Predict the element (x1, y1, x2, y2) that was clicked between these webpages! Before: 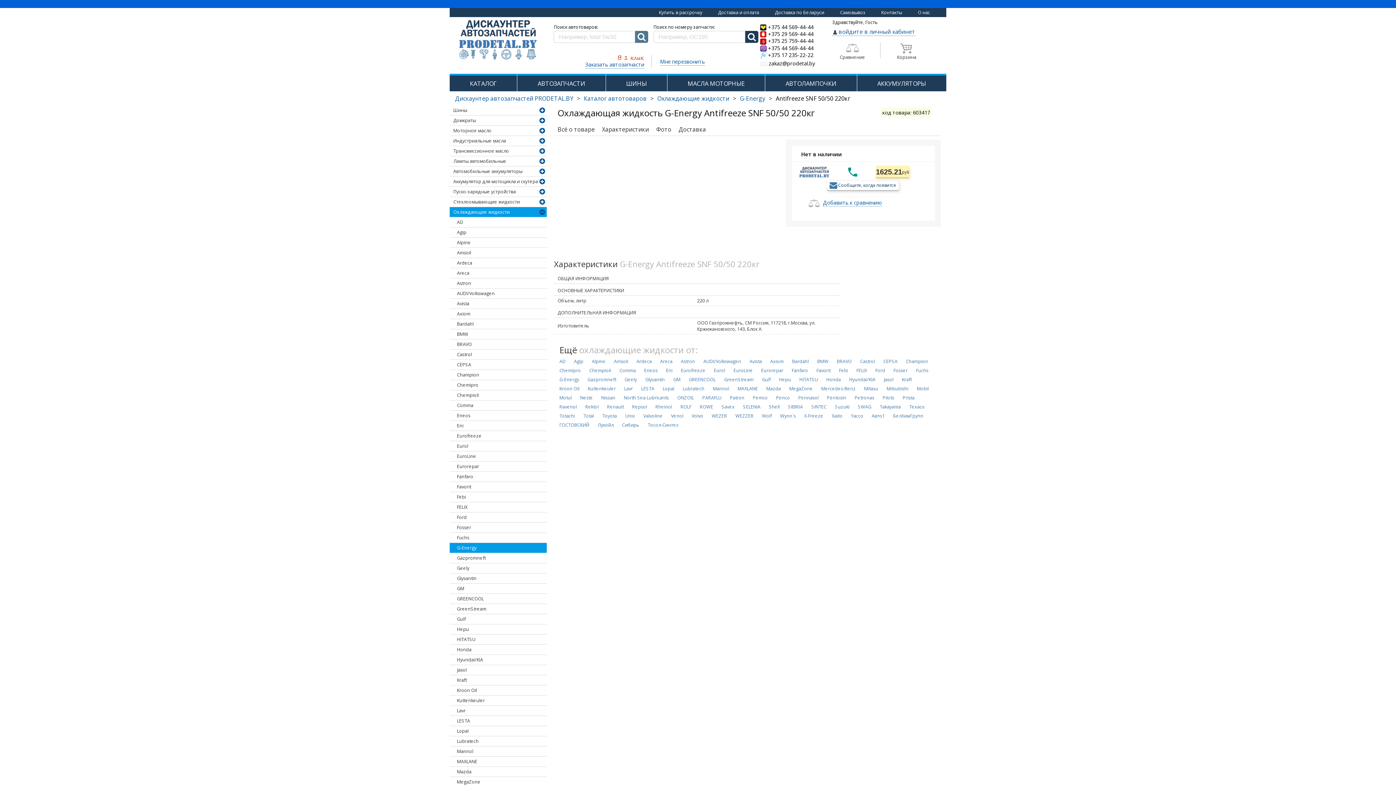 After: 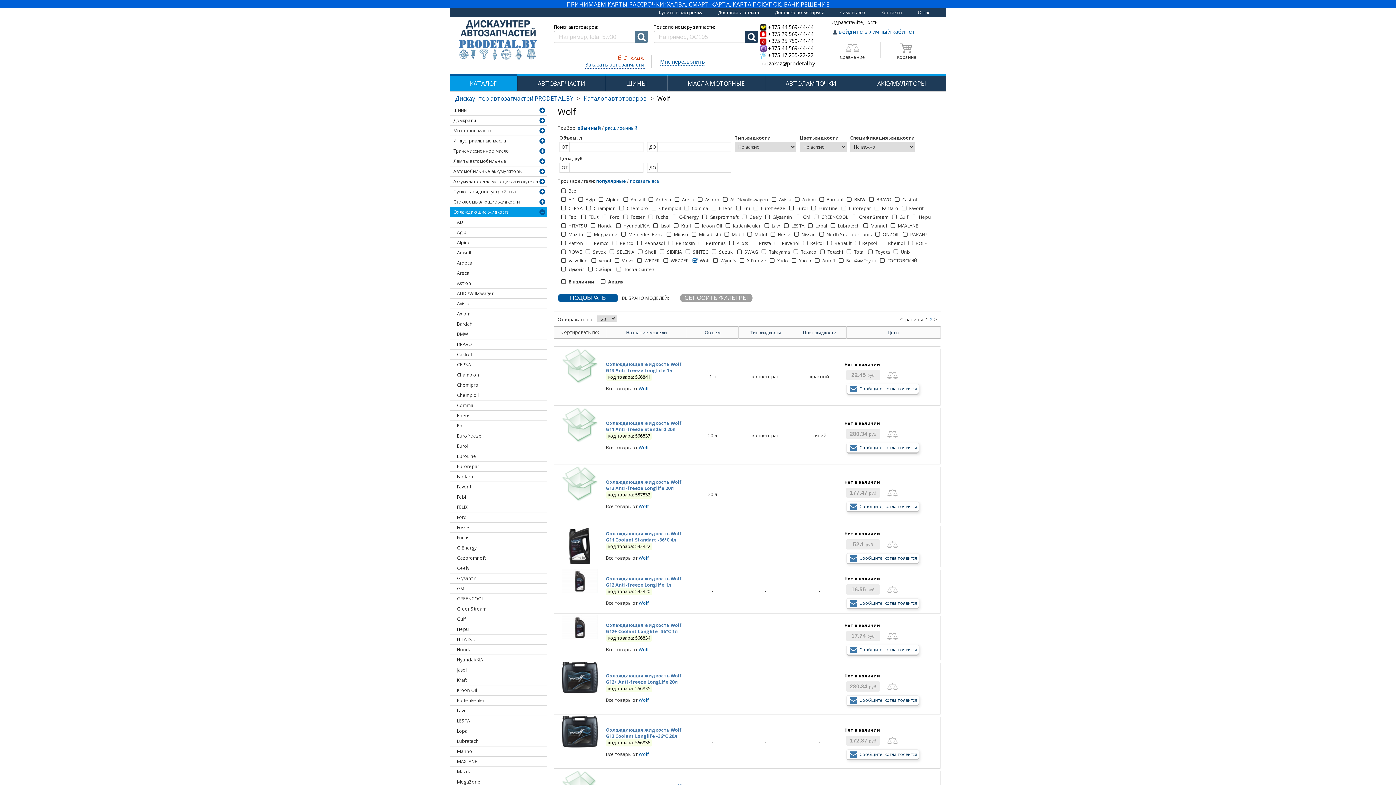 Action: label: Wolf bbox: (762, 413, 771, 422)